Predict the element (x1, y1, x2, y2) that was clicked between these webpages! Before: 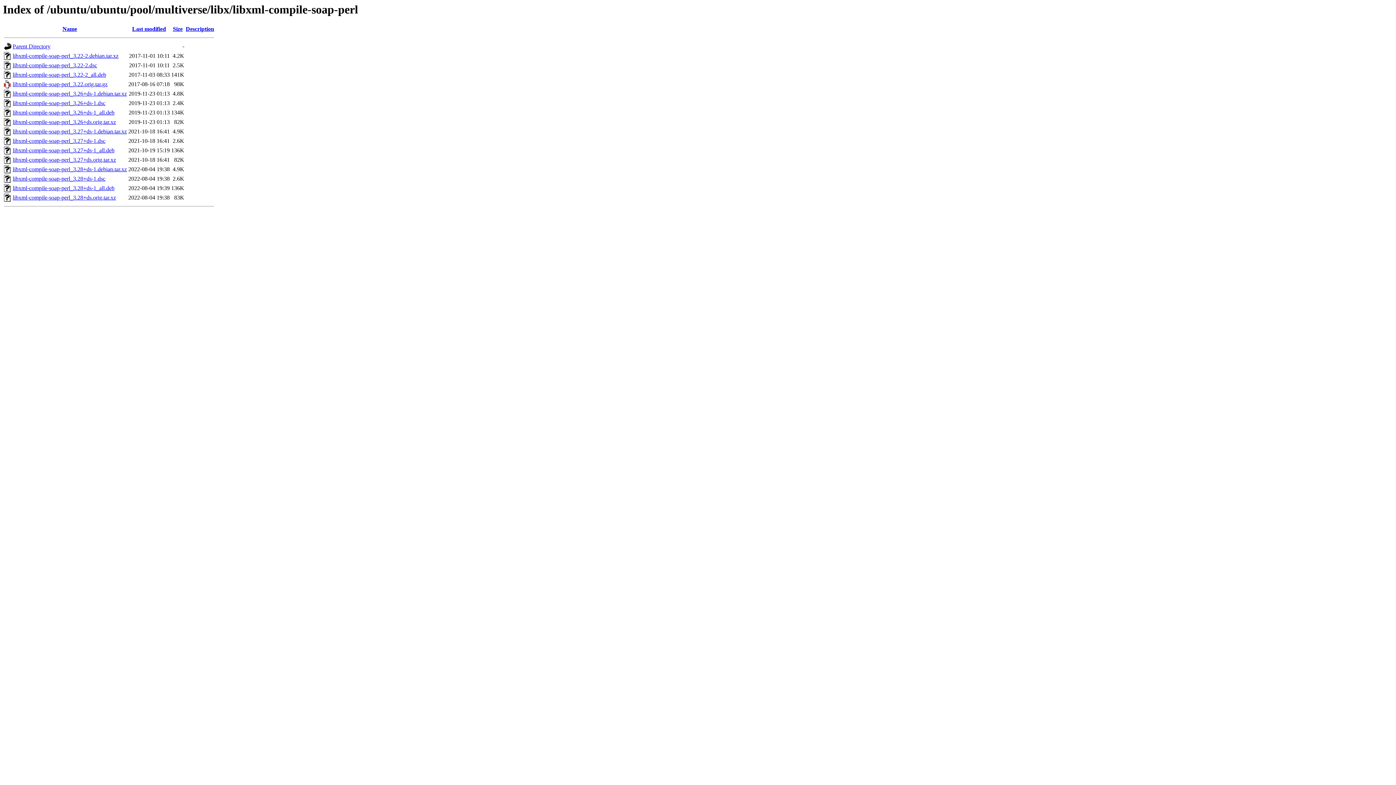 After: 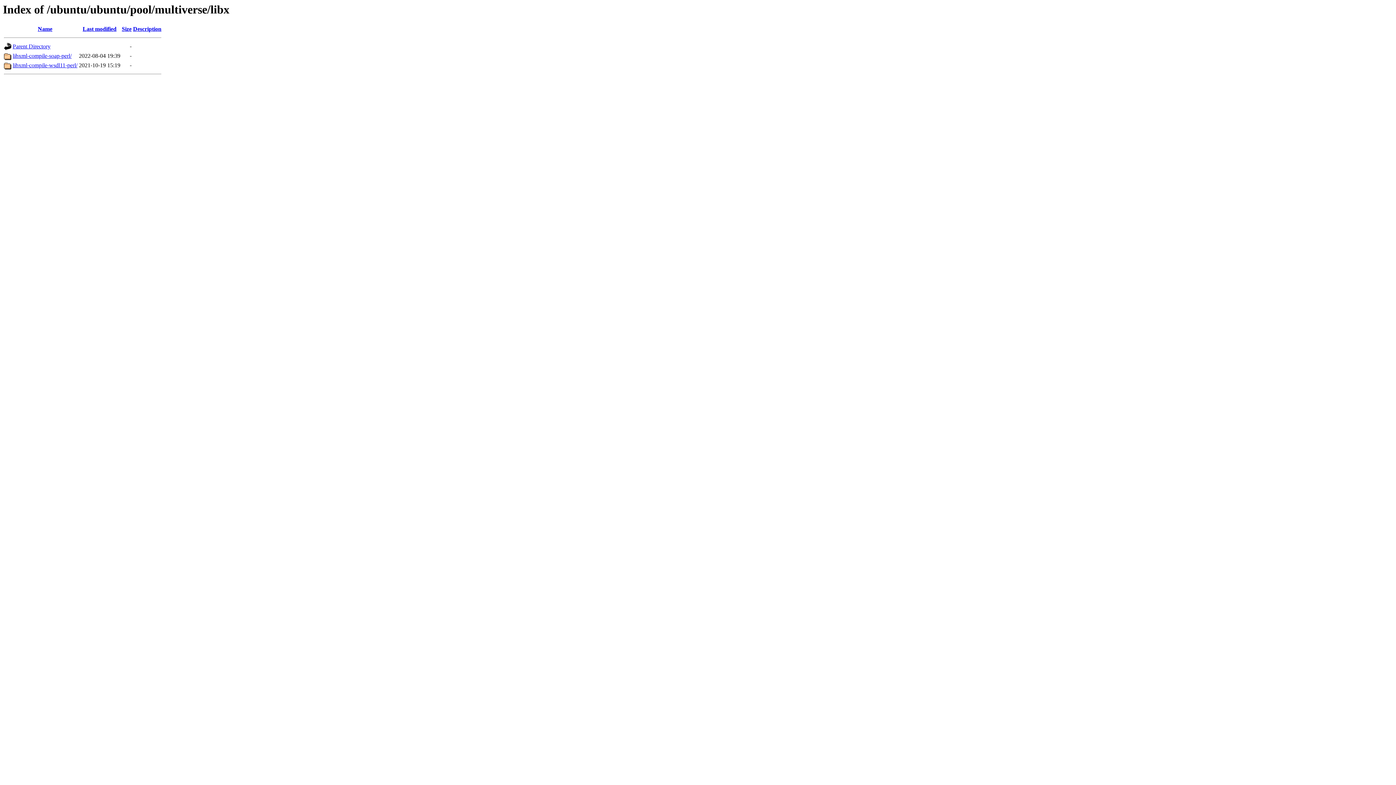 Action: bbox: (12, 43, 50, 49) label: Parent Directory